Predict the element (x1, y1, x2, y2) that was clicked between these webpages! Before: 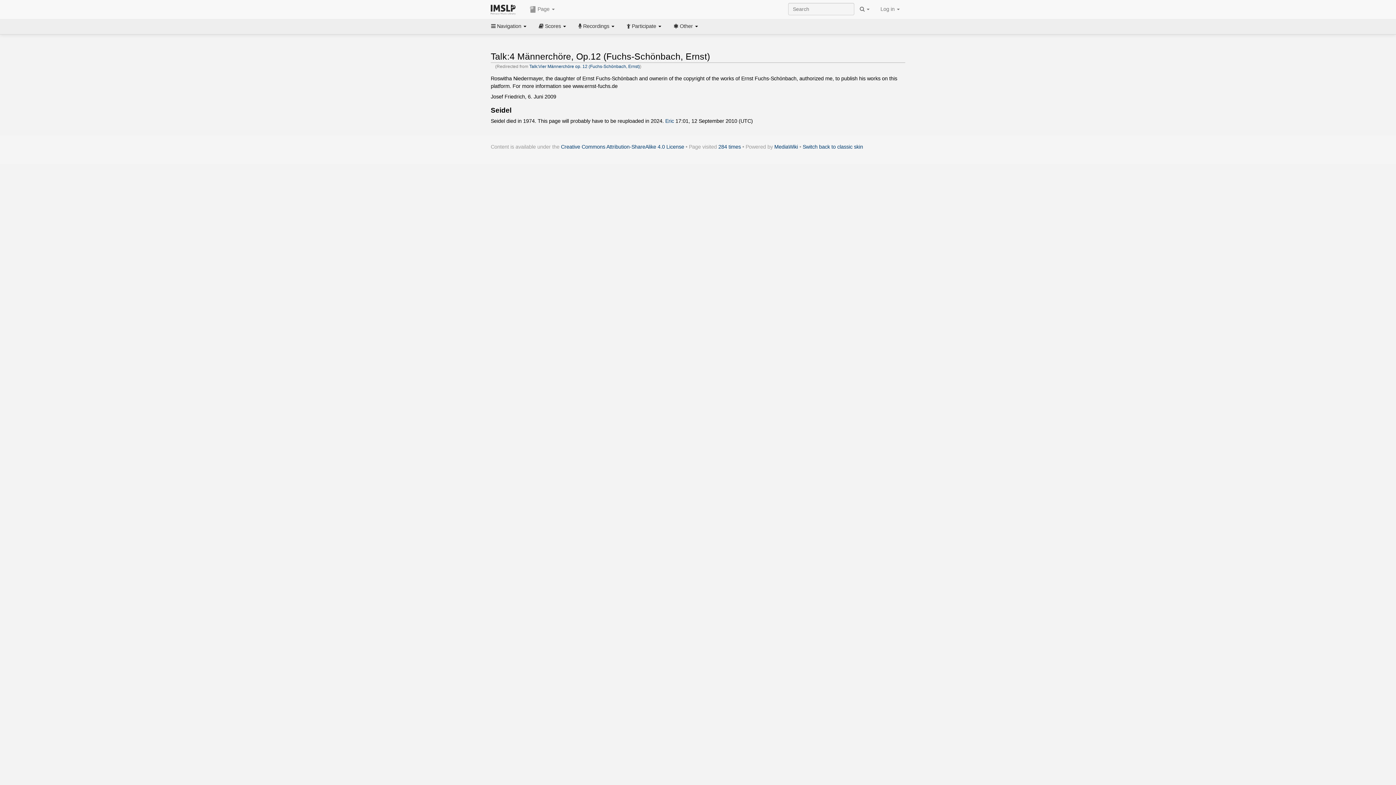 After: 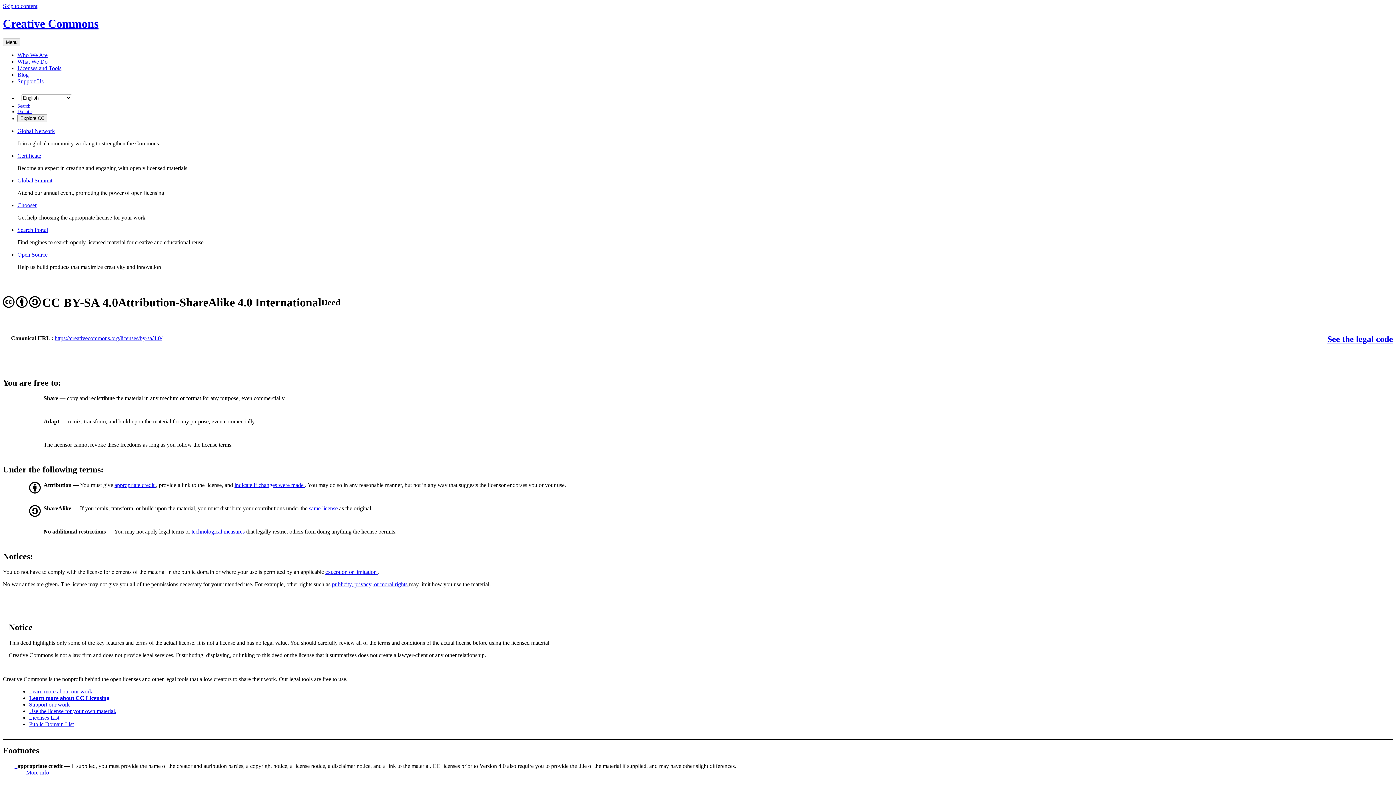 Action: label: Creative Commons Attribution-ShareAlike 4.0 License bbox: (561, 144, 684, 149)